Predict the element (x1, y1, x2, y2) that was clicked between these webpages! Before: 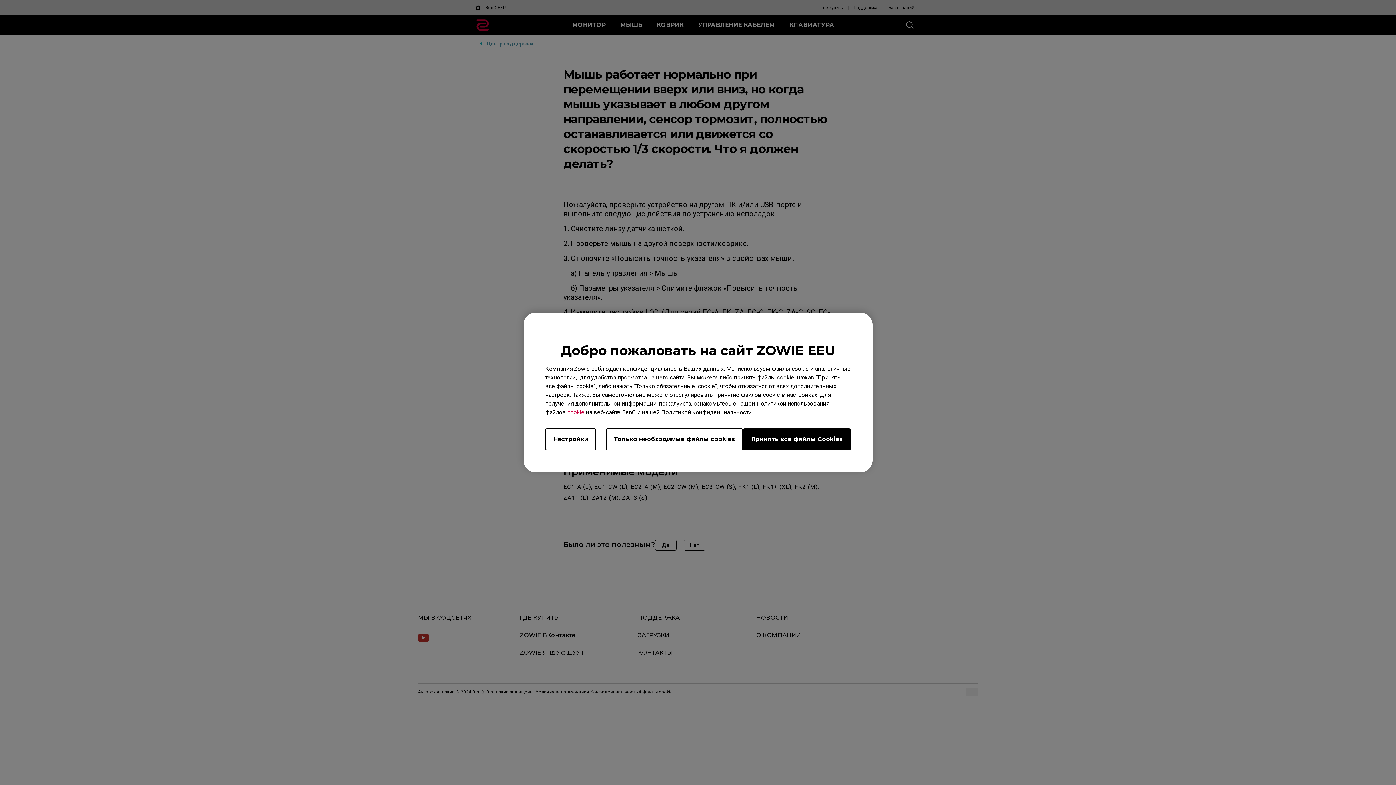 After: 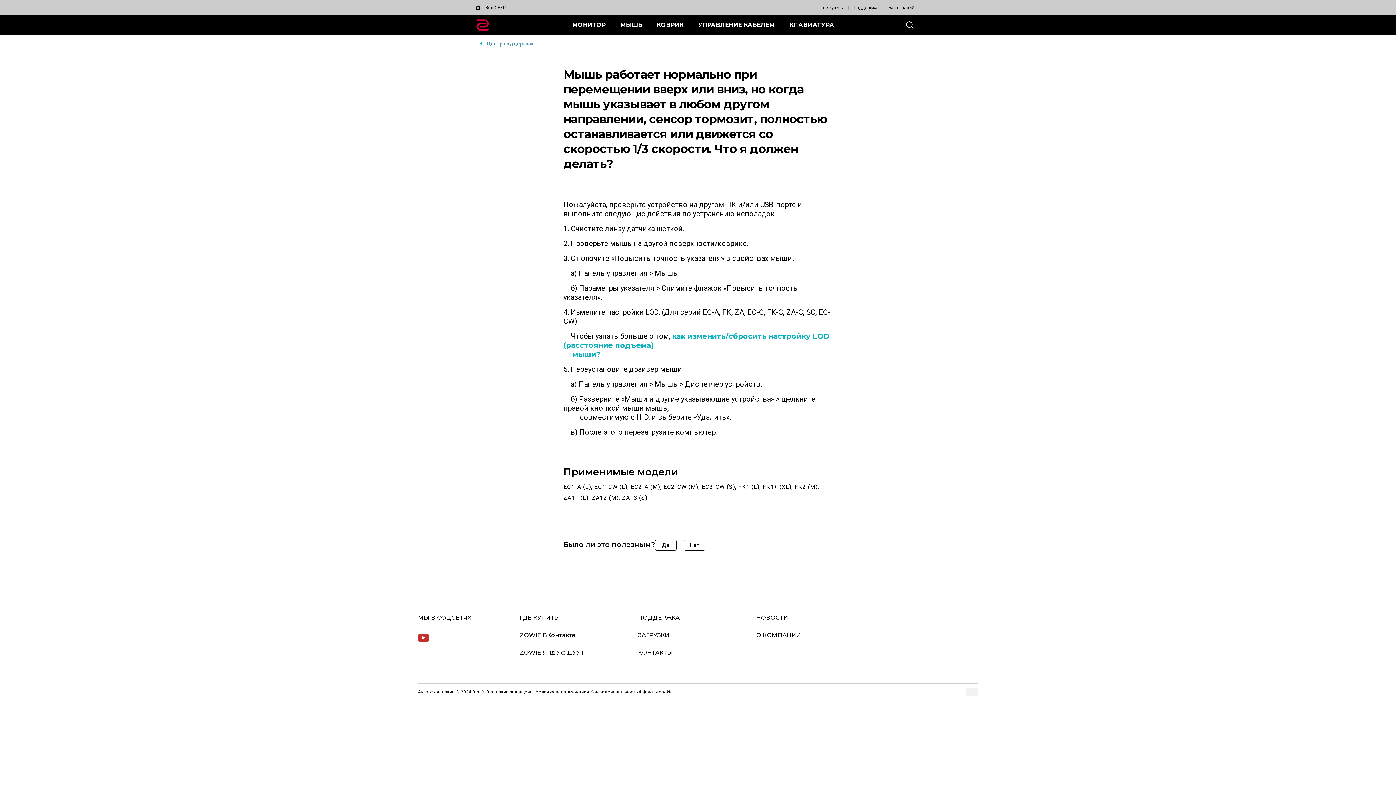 Action: bbox: (606, 428, 743, 450) label: Только необходимые файлы cookies